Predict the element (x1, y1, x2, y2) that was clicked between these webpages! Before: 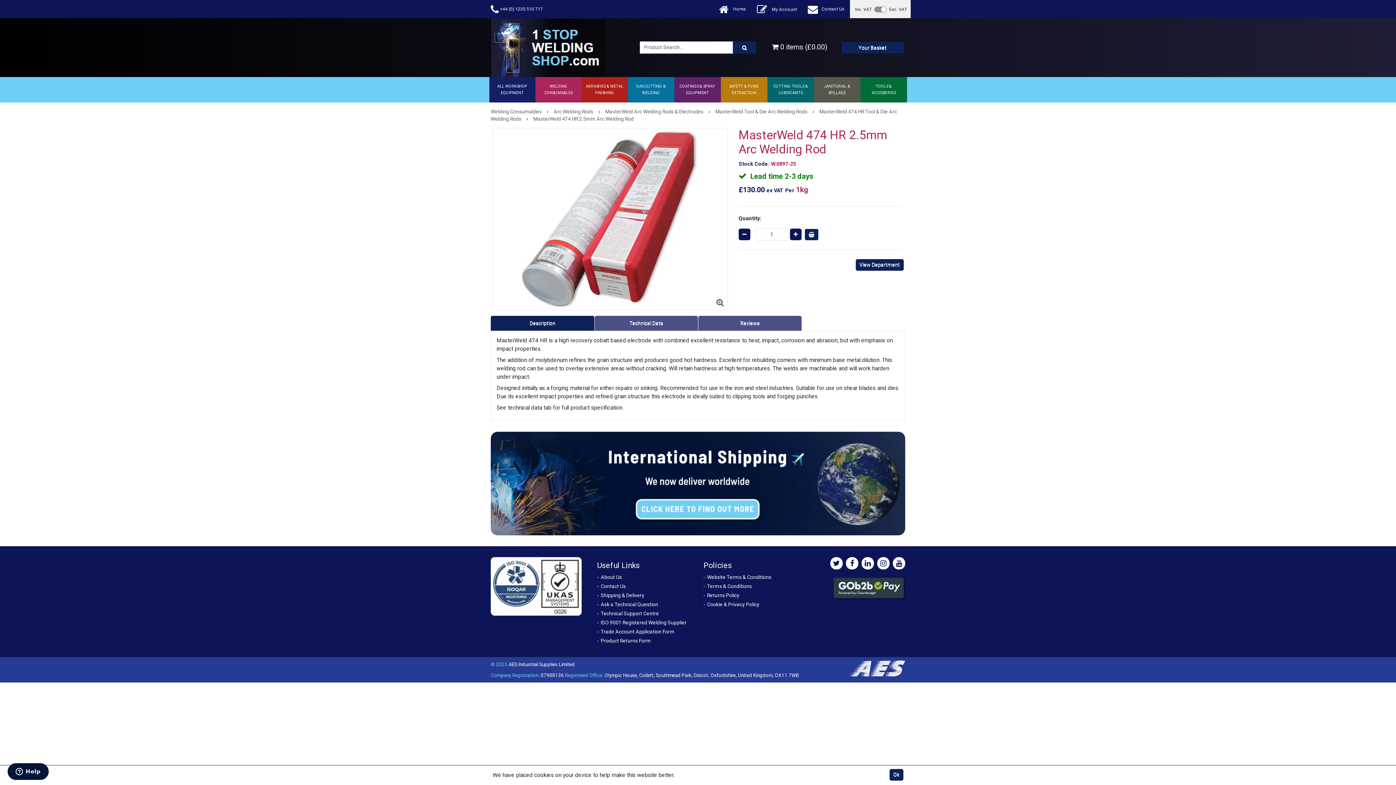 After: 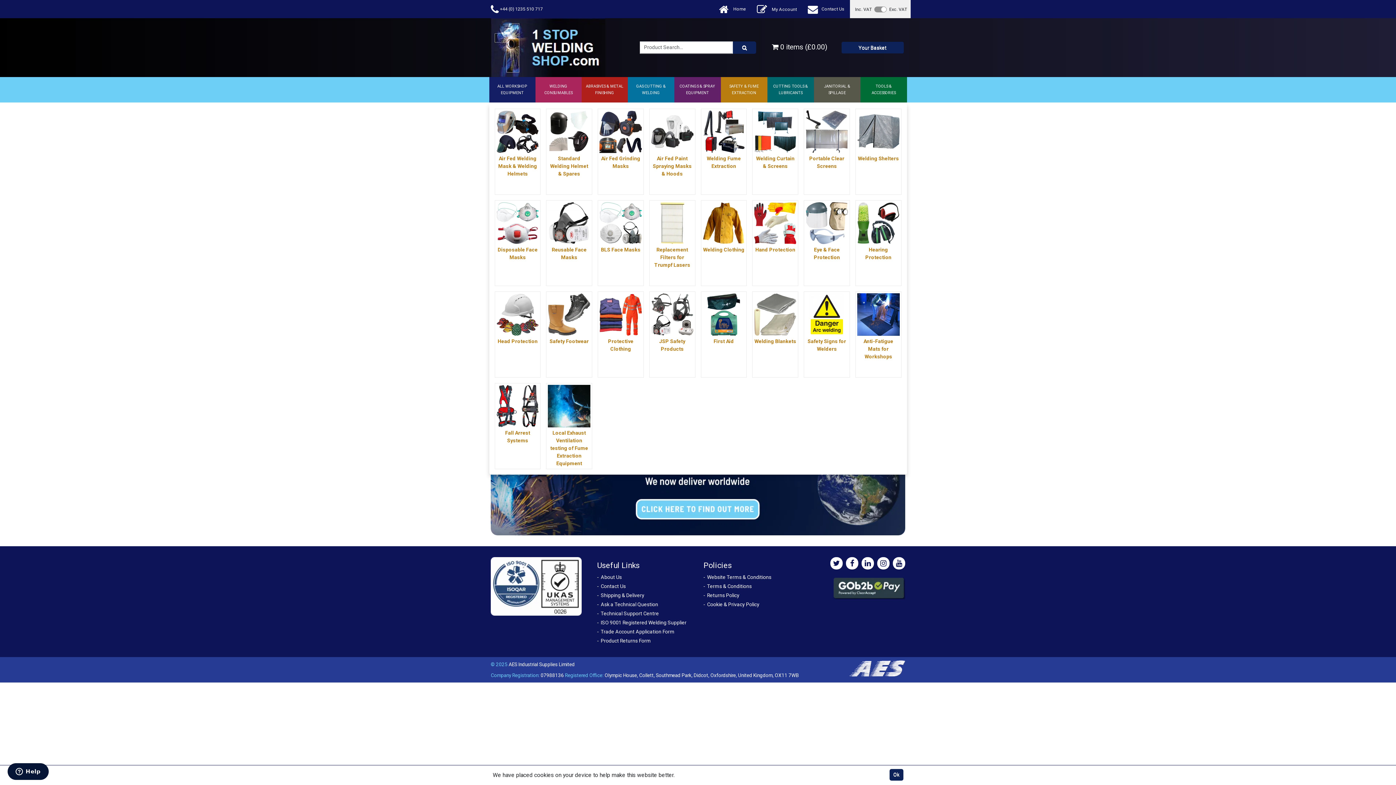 Action: bbox: (720, 77, 767, 102) label: SAFETY & FUME EXTRACTION